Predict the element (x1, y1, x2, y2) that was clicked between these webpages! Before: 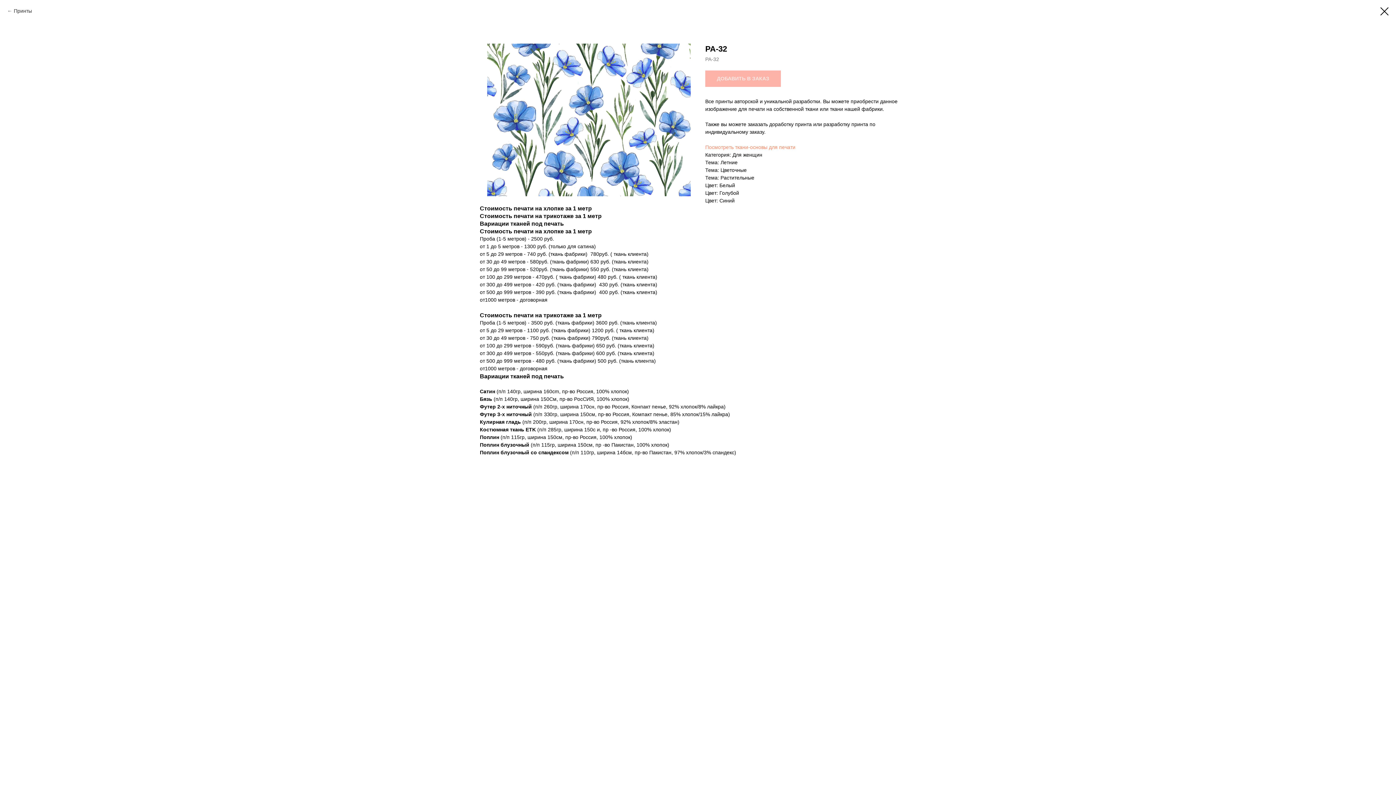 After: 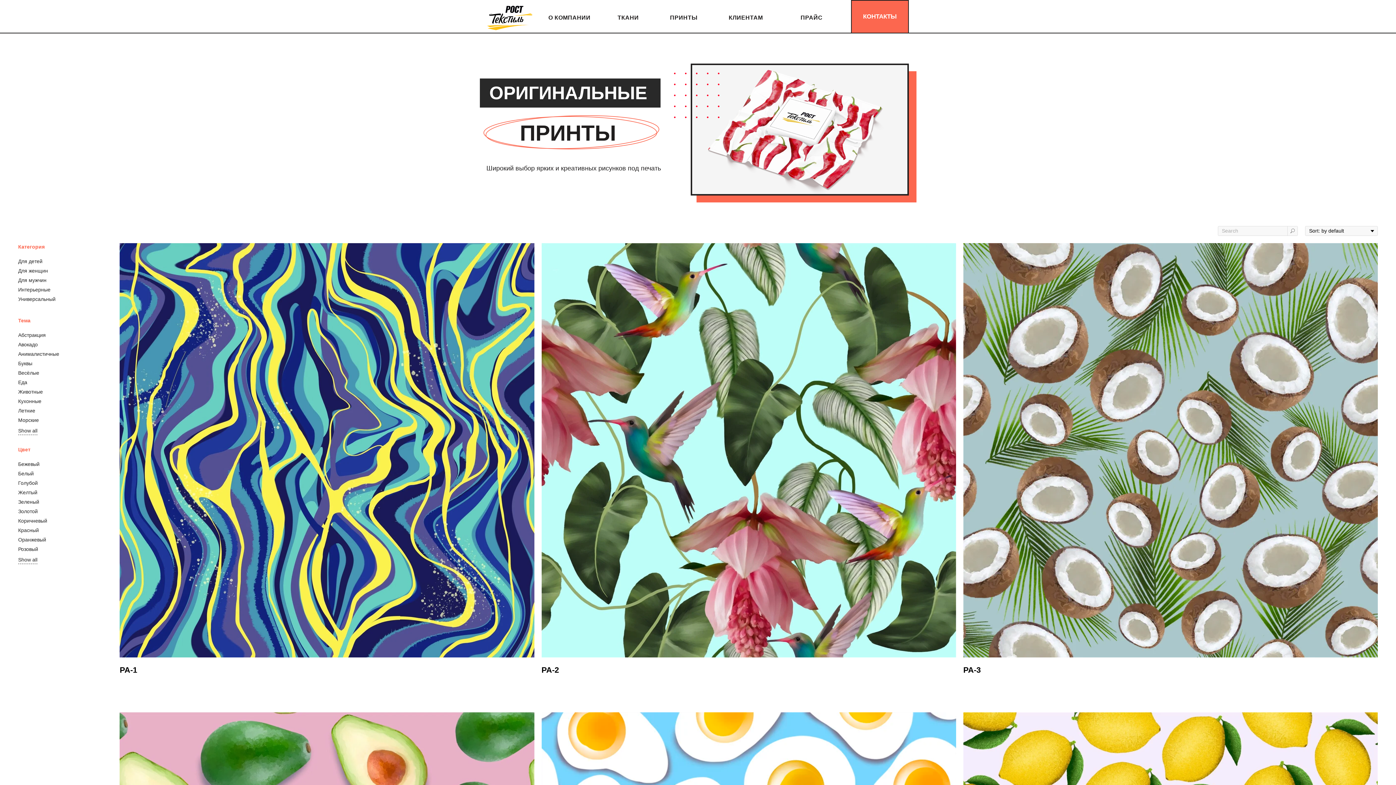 Action: bbox: (1380, 7, 1389, 15)